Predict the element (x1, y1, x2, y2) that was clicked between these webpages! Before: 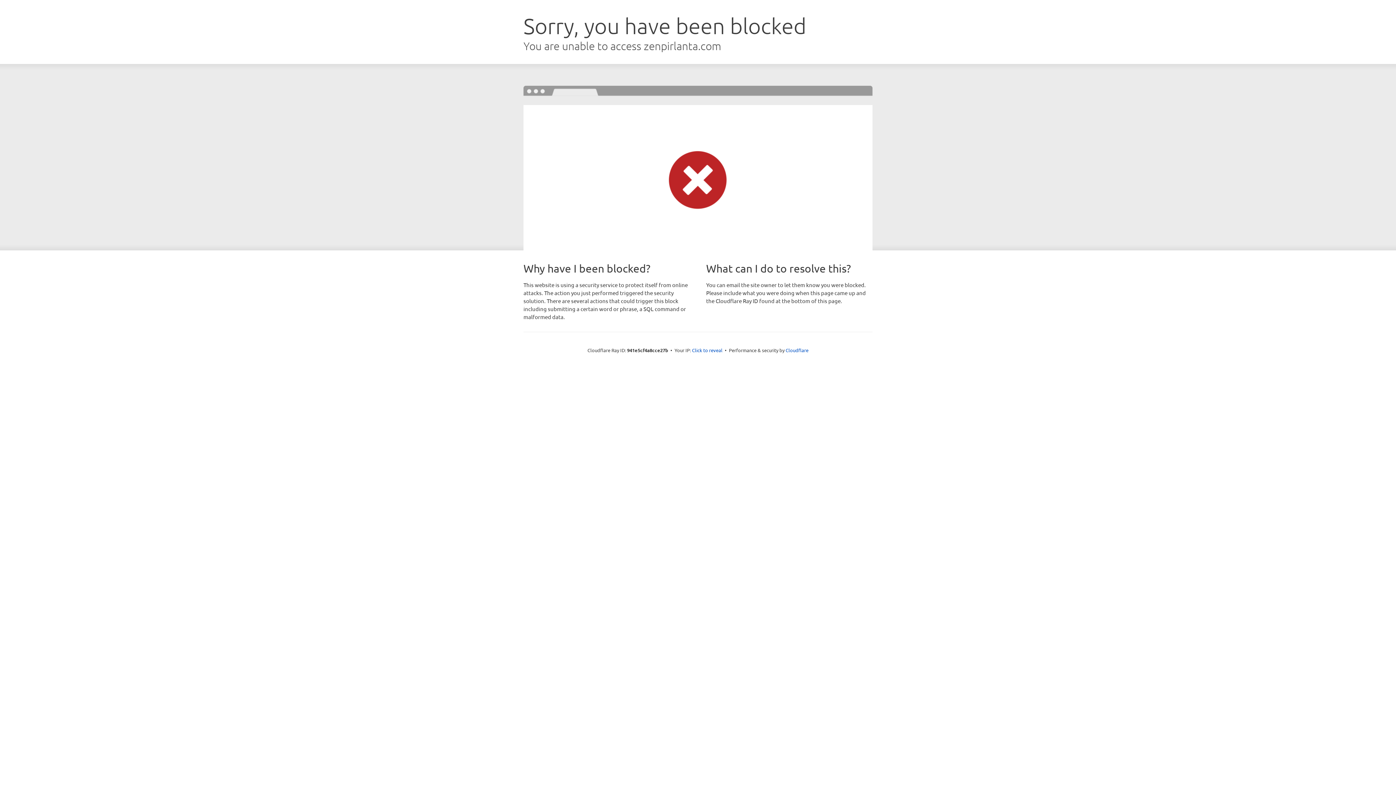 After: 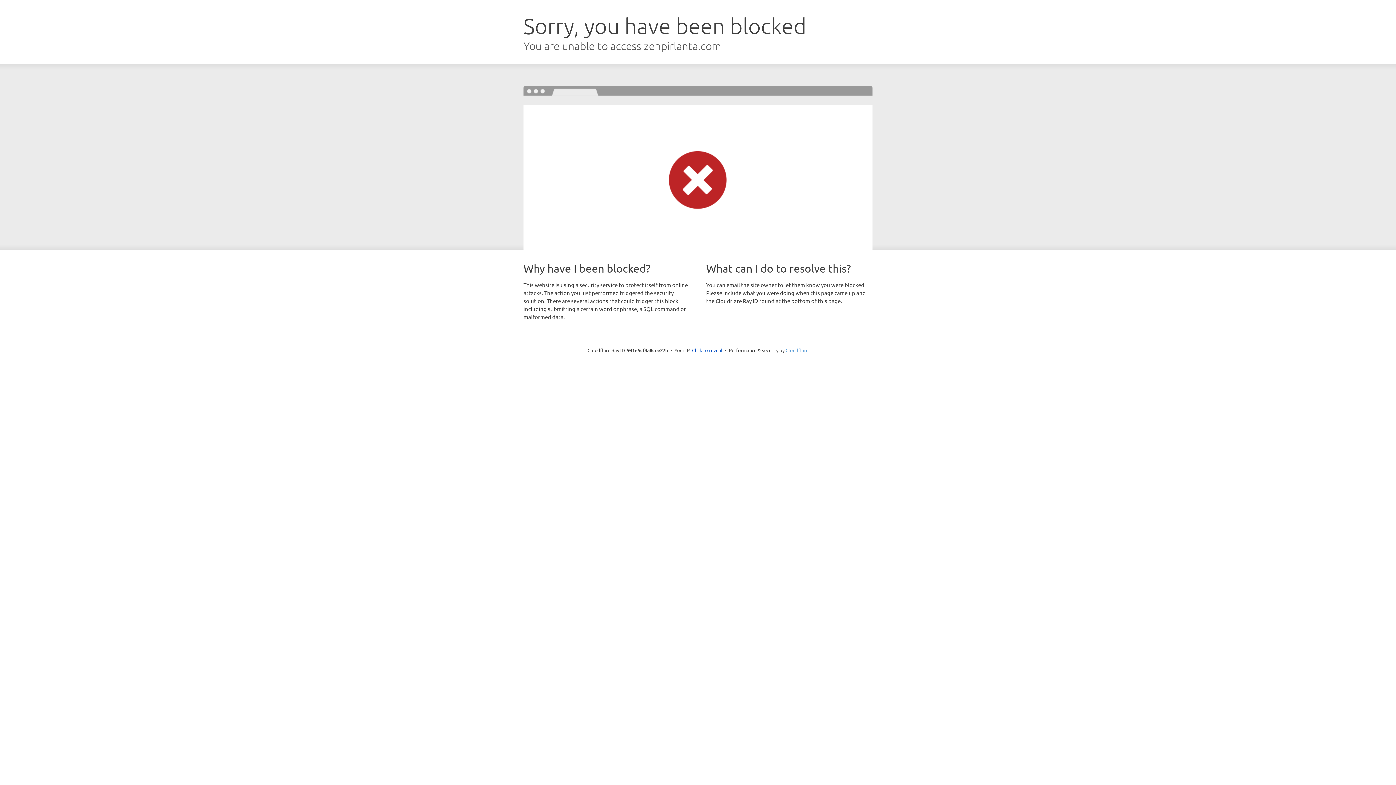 Action: label: Cloudflare bbox: (785, 347, 808, 353)